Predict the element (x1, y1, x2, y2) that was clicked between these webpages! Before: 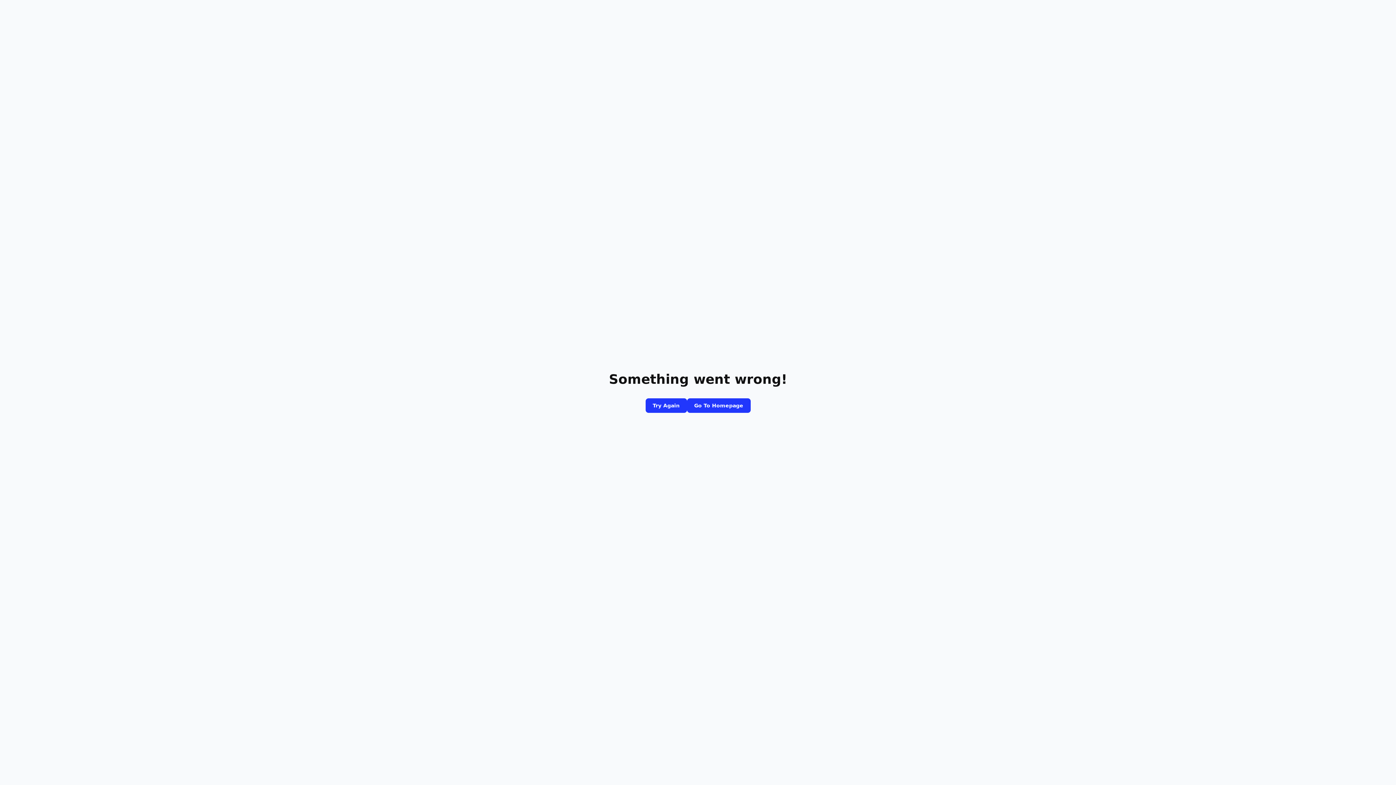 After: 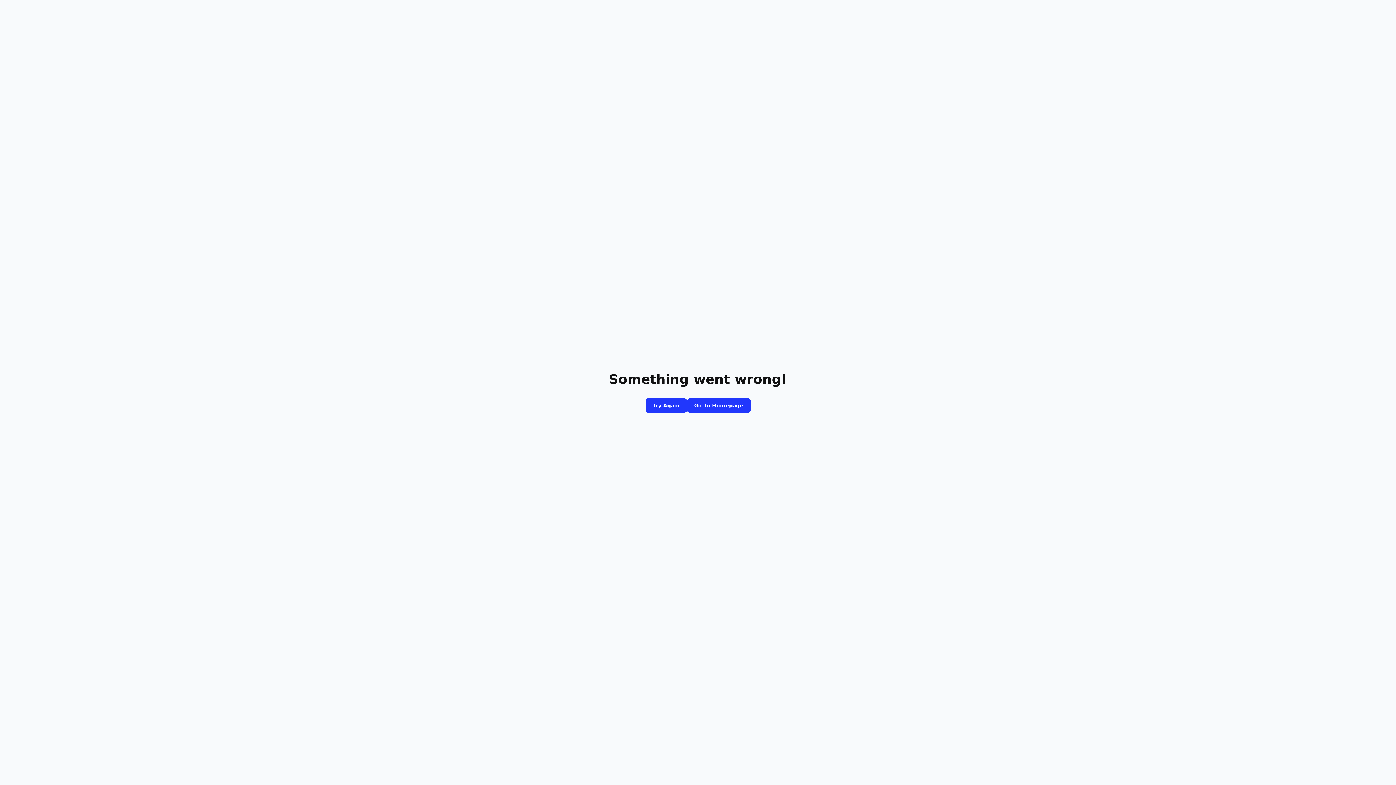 Action: label: Go To Homepage bbox: (687, 398, 750, 413)